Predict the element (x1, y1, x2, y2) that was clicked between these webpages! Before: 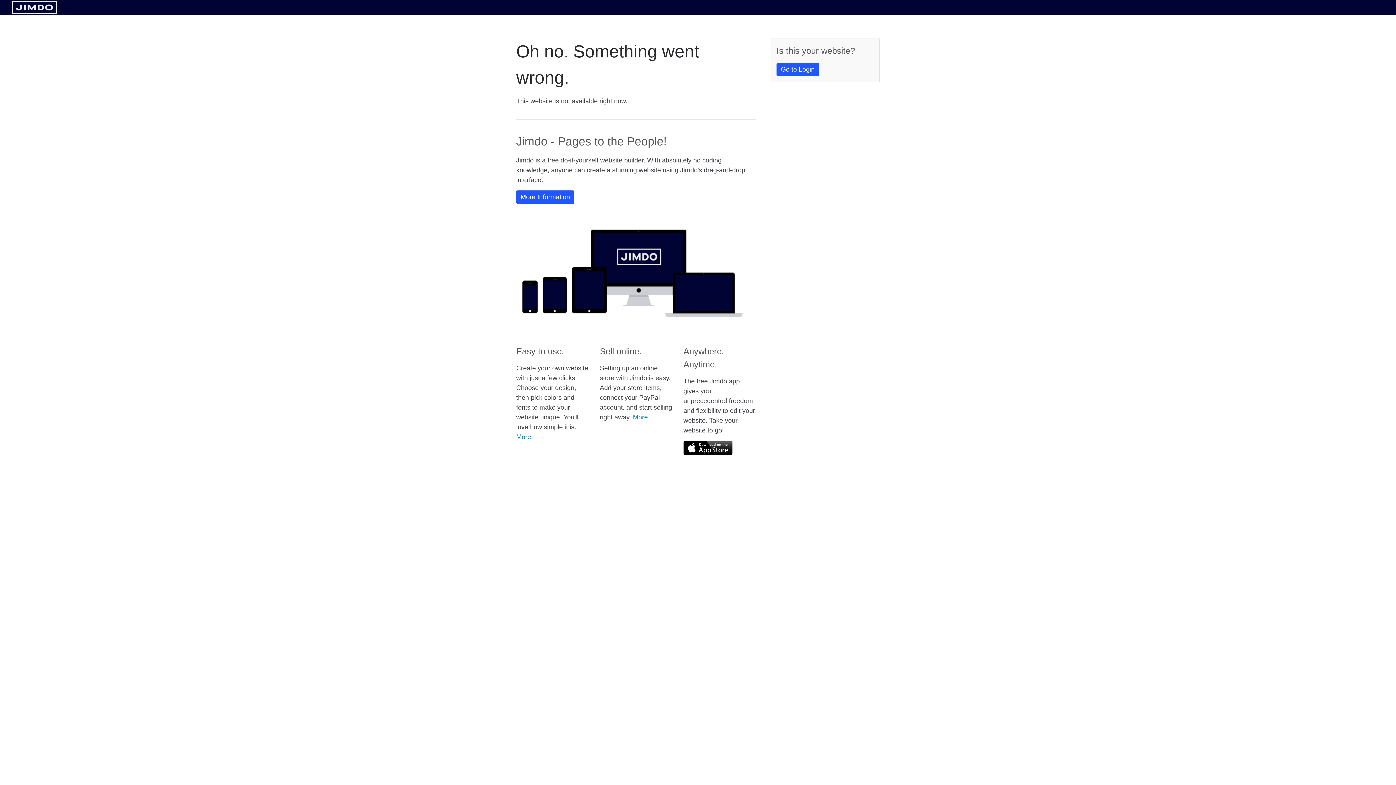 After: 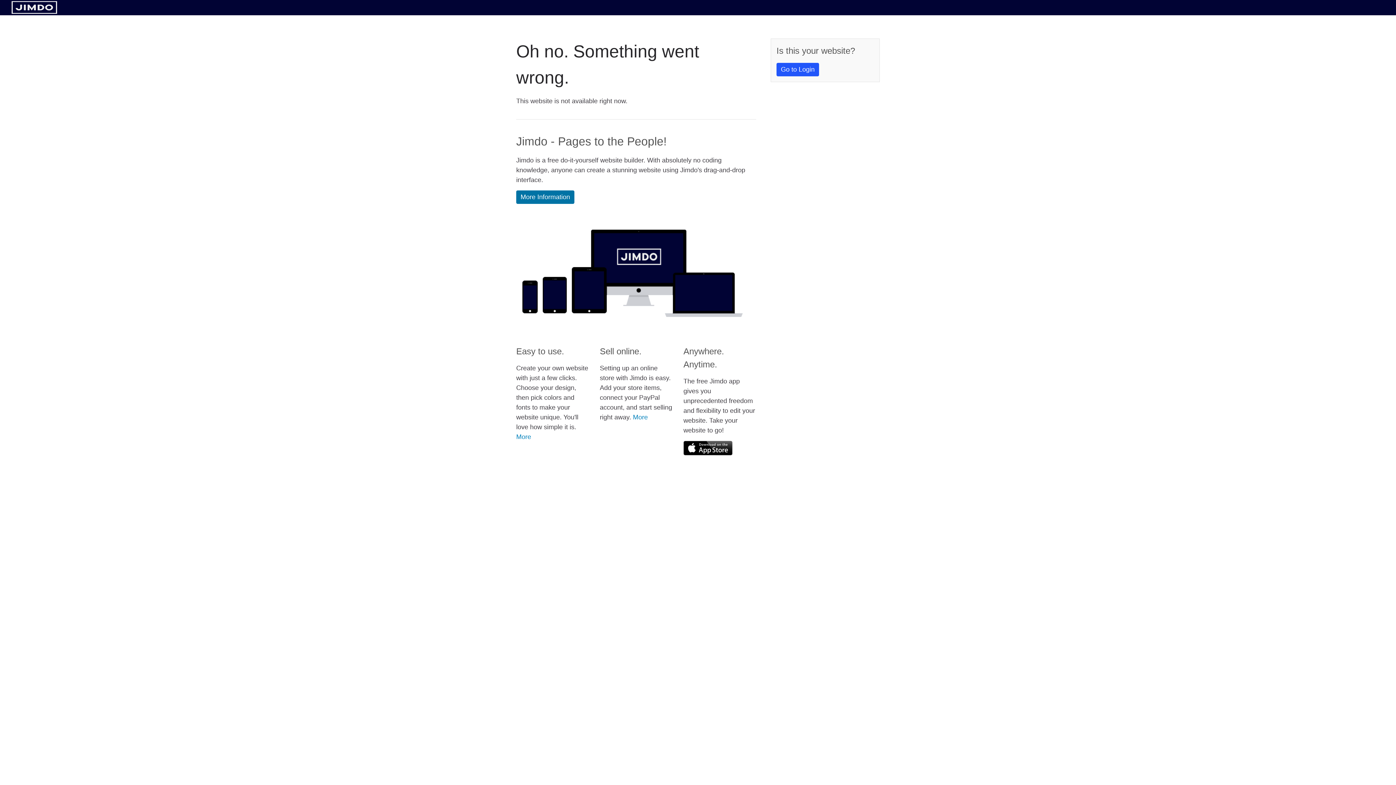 Action: label: More Information bbox: (516, 190, 574, 204)